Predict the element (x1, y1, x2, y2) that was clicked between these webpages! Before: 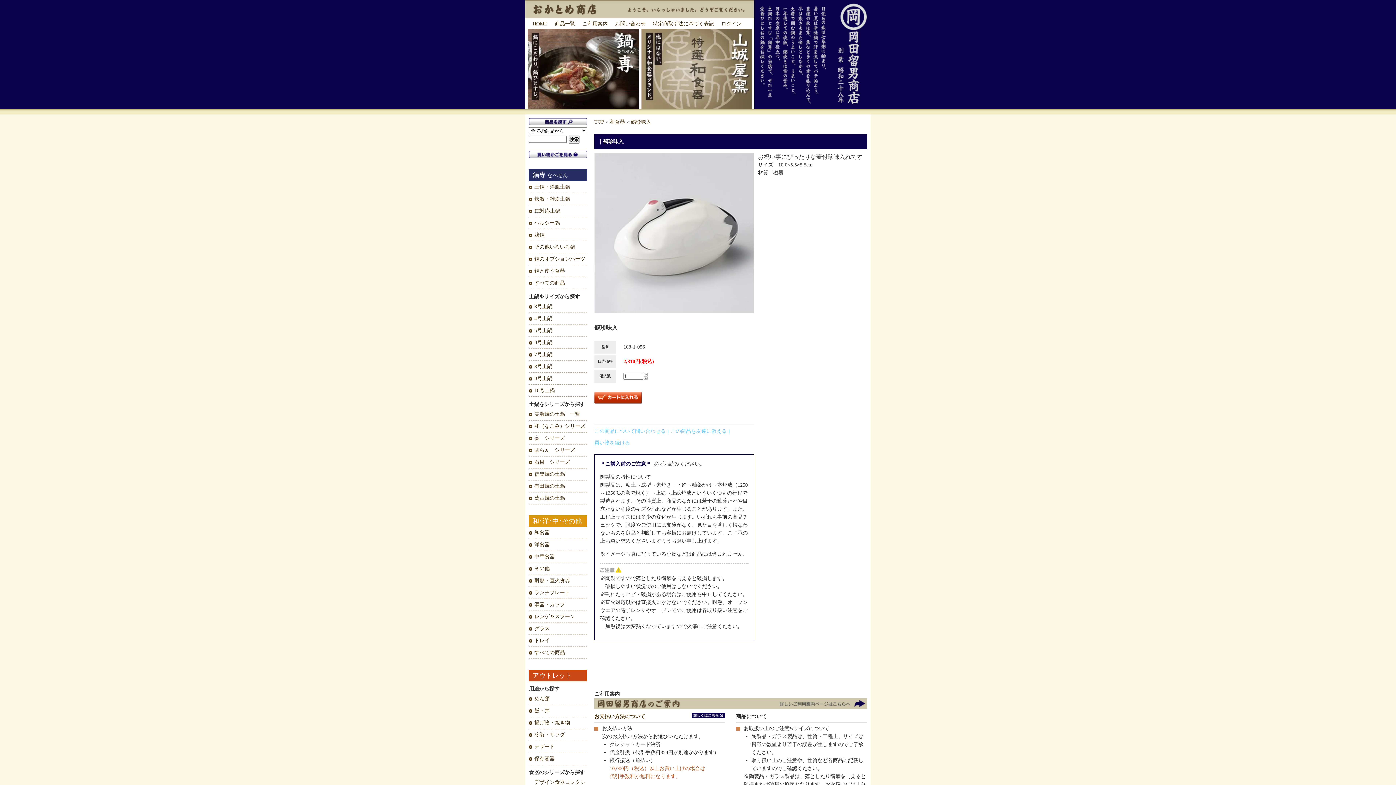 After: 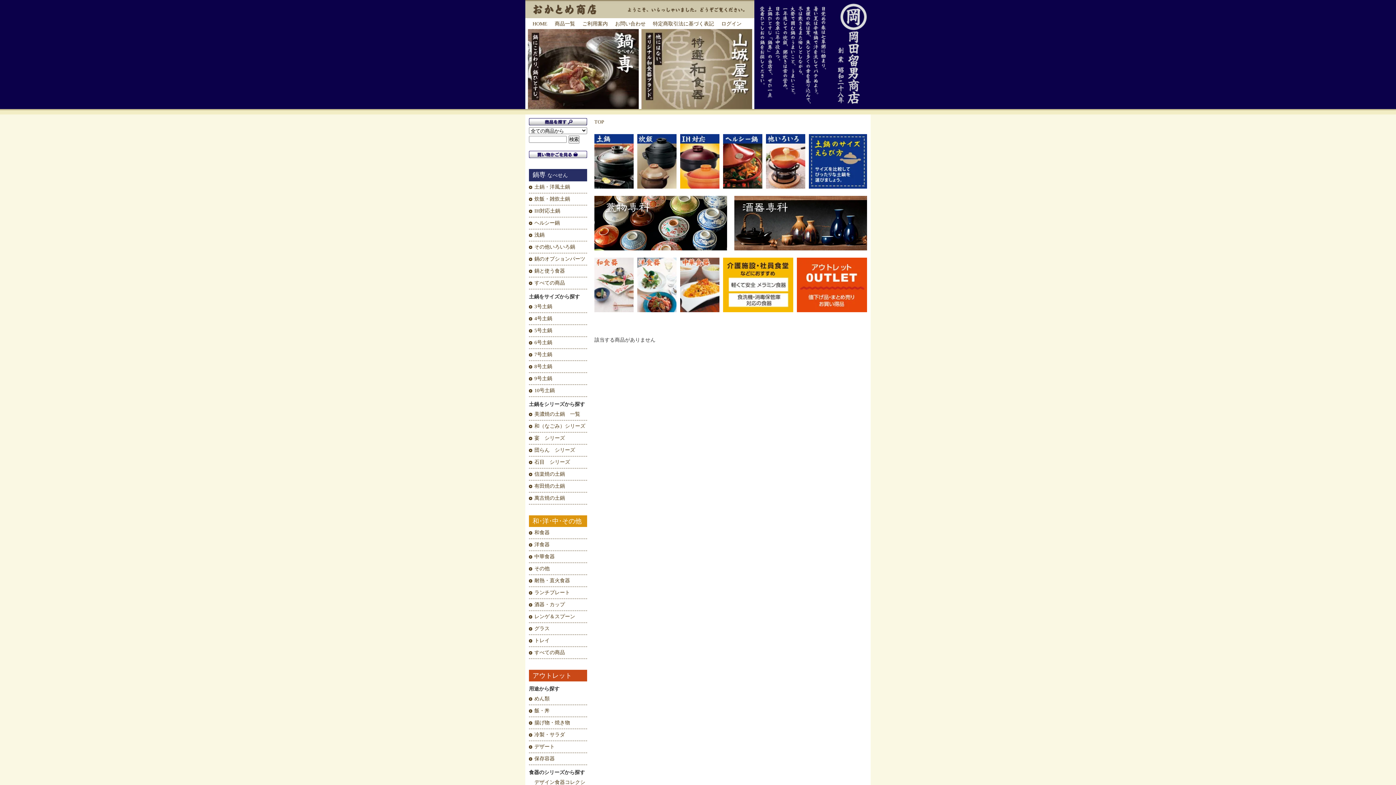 Action: label: めん類 bbox: (534, 696, 549, 701)